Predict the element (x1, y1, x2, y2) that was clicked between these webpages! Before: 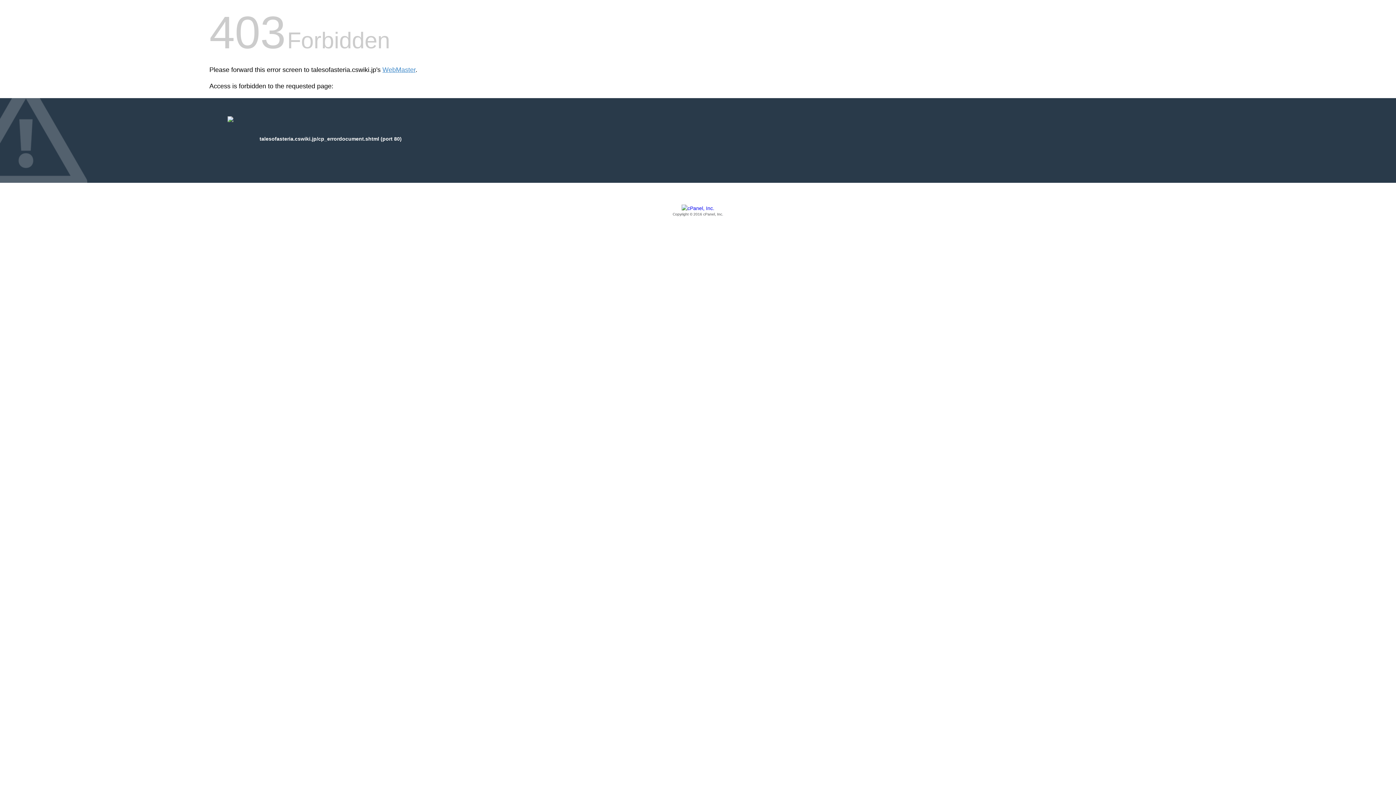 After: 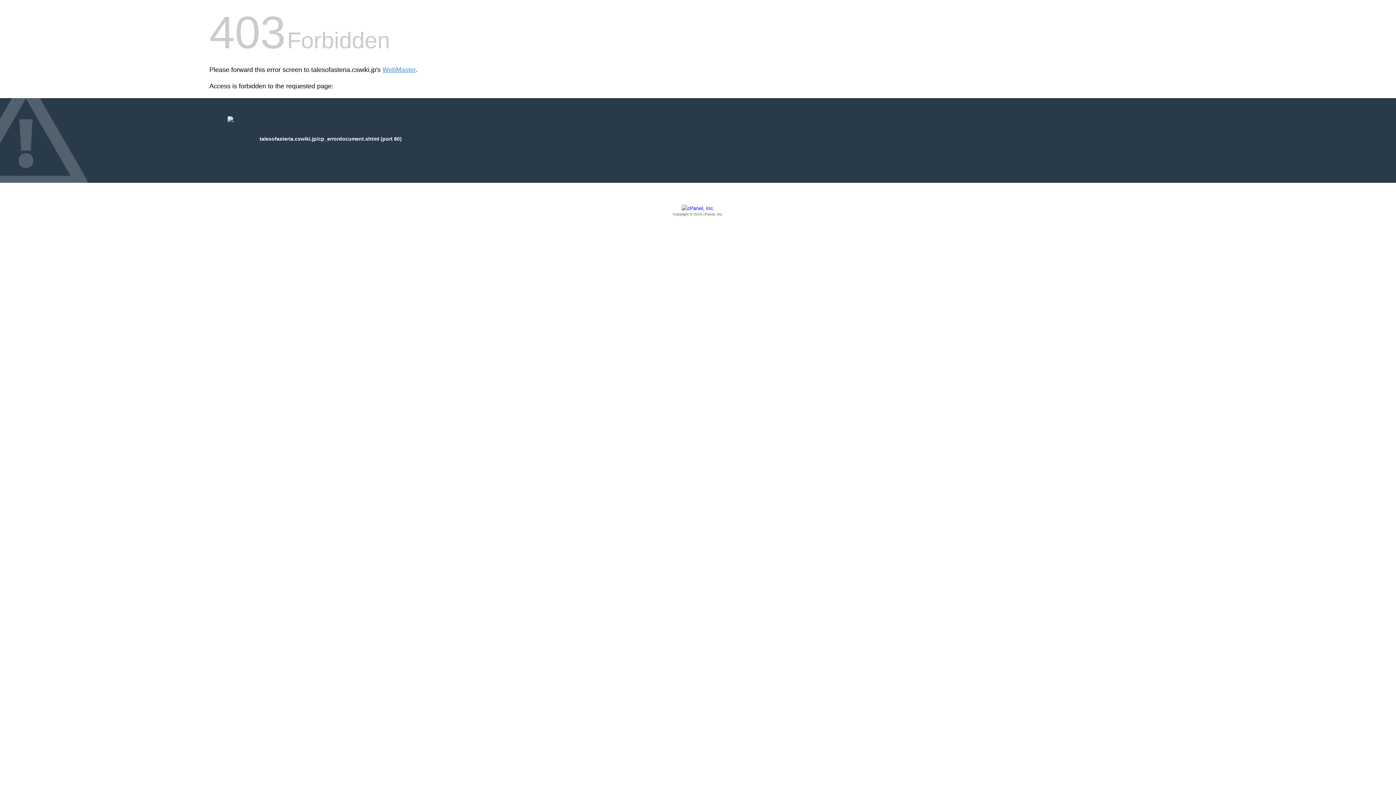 Action: label: Copyright © 2016 cPanel, Inc. bbox: (209, 205, 1186, 217)